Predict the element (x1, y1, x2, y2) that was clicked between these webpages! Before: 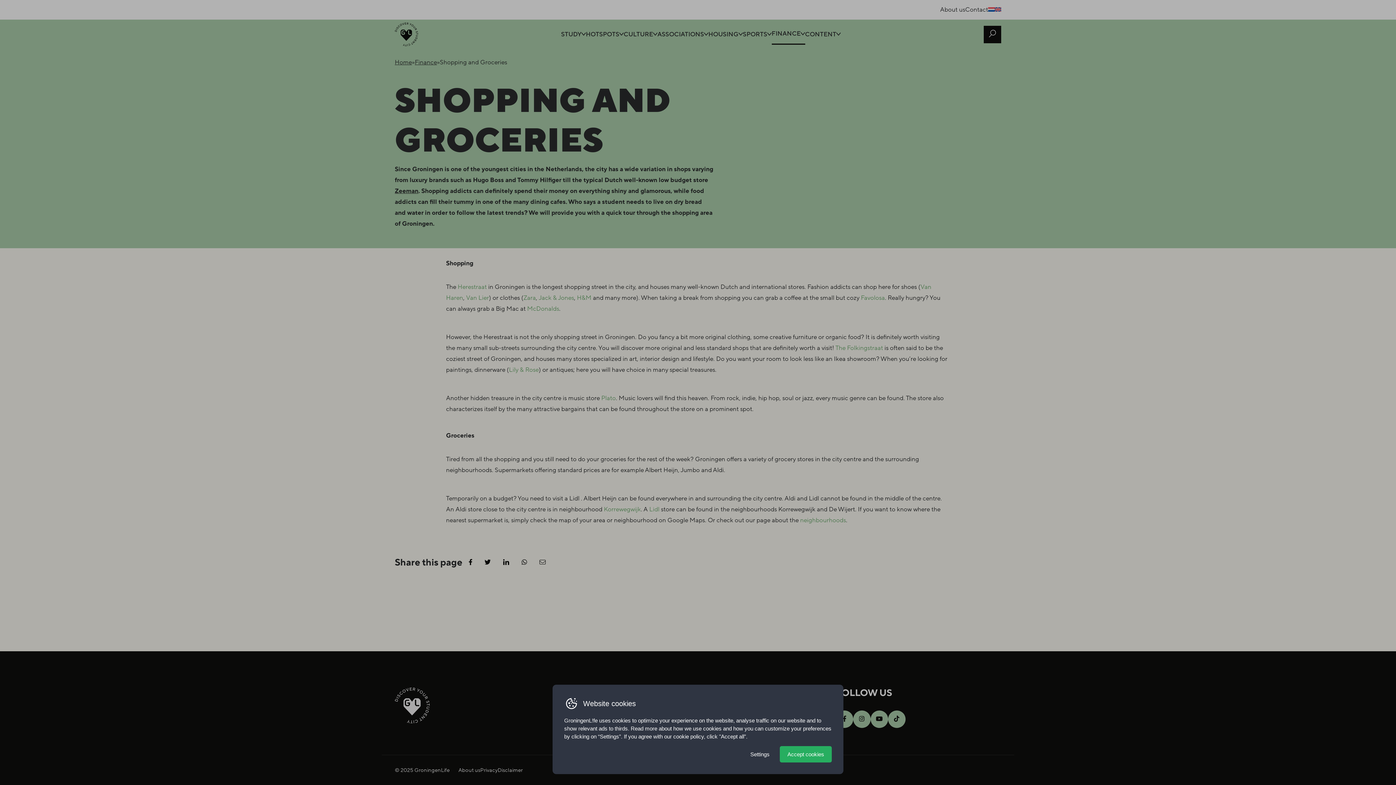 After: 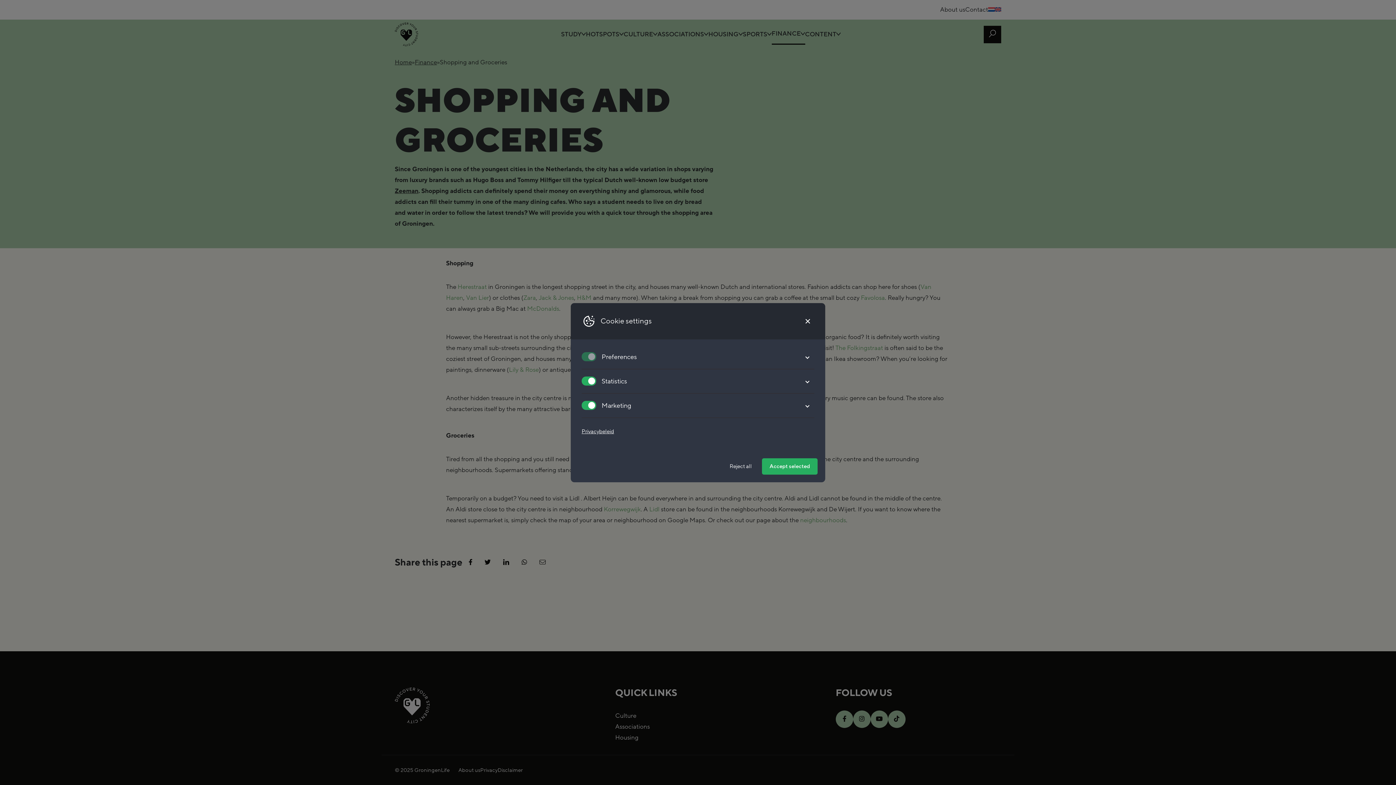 Action: label: Settings bbox: (744, 746, 775, 762)